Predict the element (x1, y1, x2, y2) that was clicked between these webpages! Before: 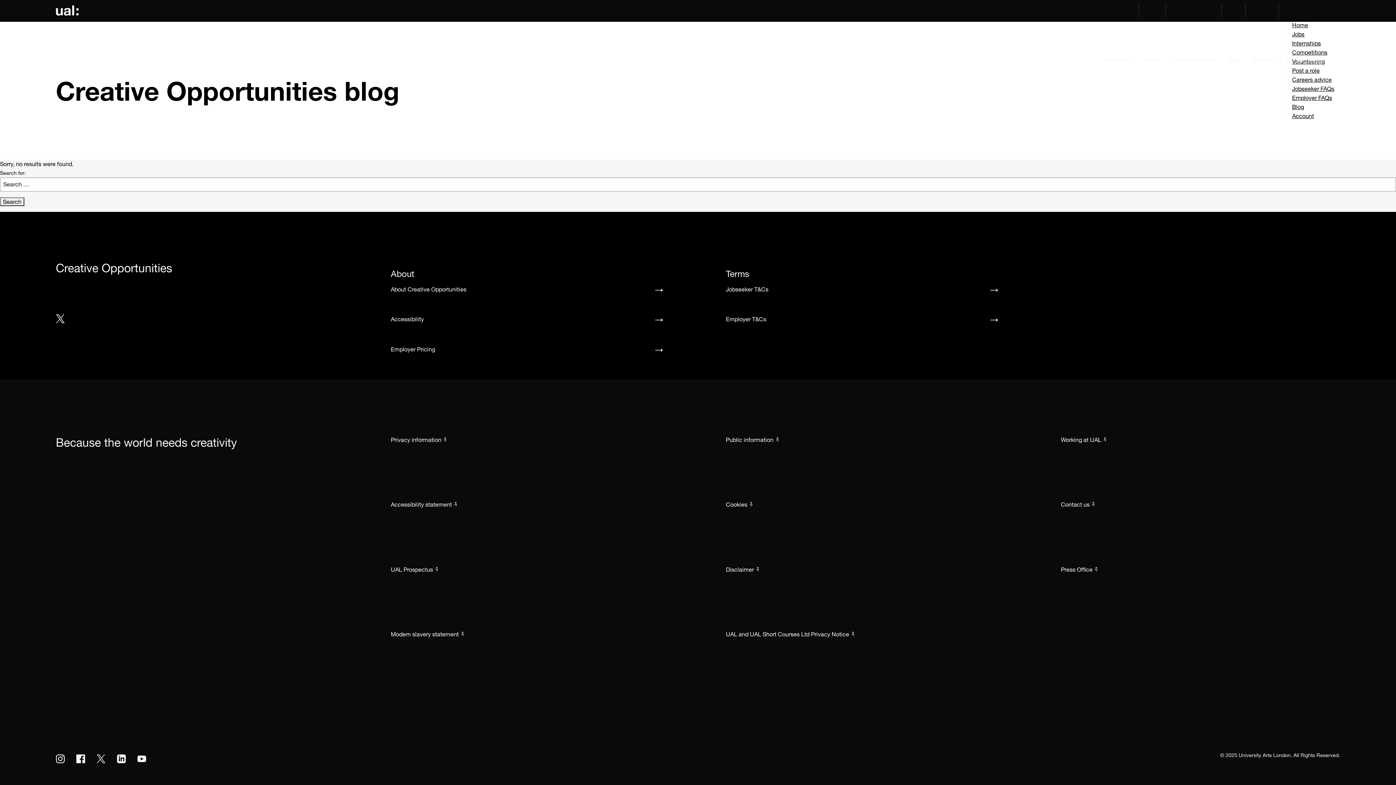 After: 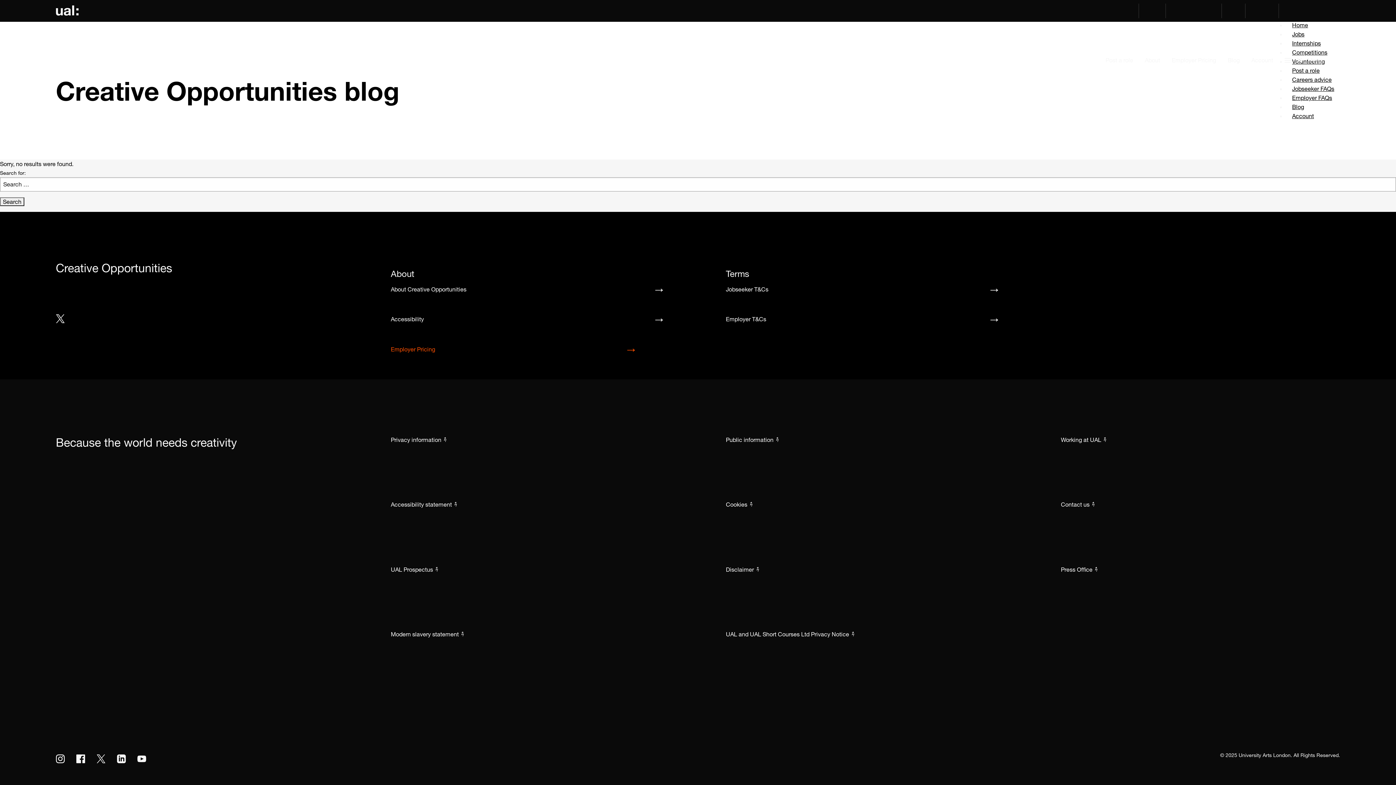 Action: bbox: (390, 345, 670, 354) label: Employer Pricing